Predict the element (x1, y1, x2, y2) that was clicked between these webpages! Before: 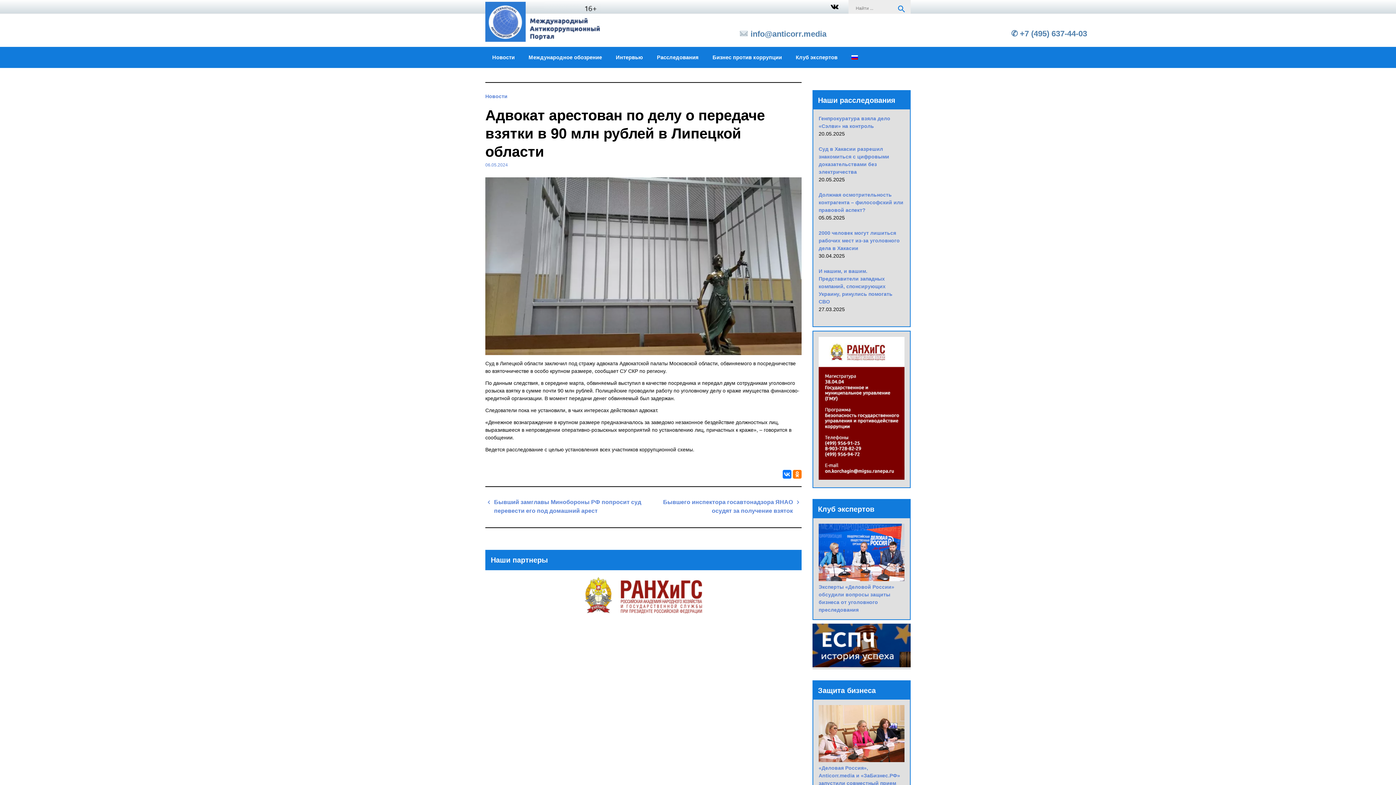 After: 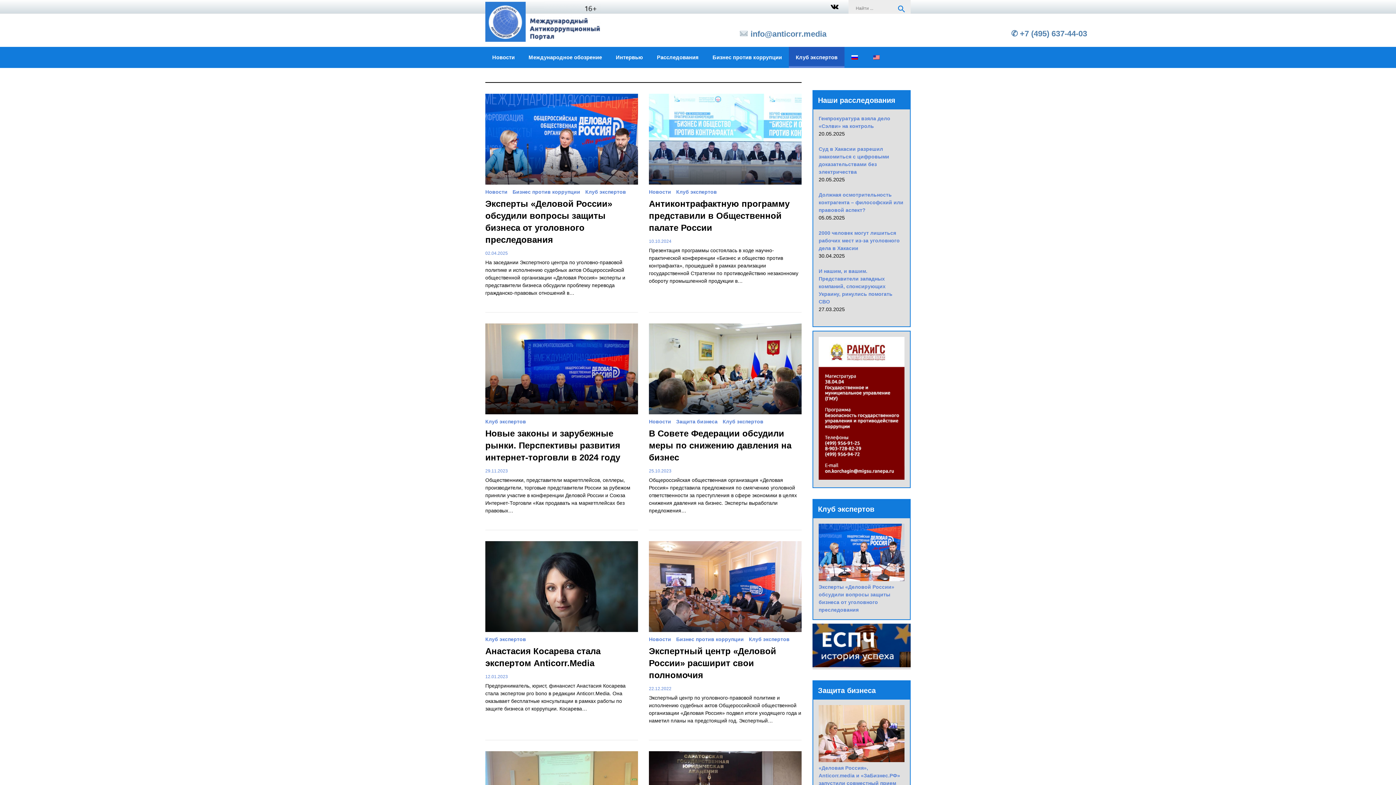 Action: bbox: (789, 46, 844, 68) label: Клуб экспертов